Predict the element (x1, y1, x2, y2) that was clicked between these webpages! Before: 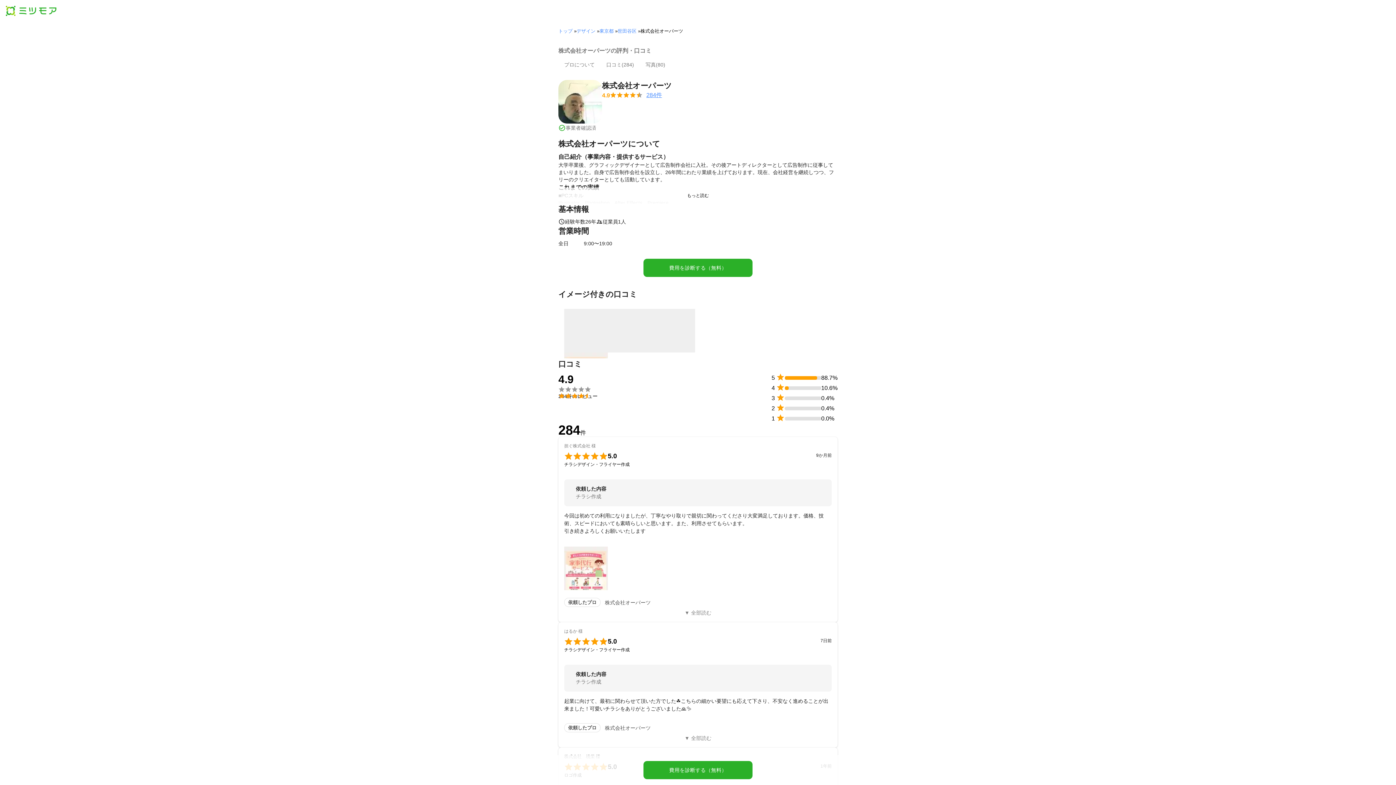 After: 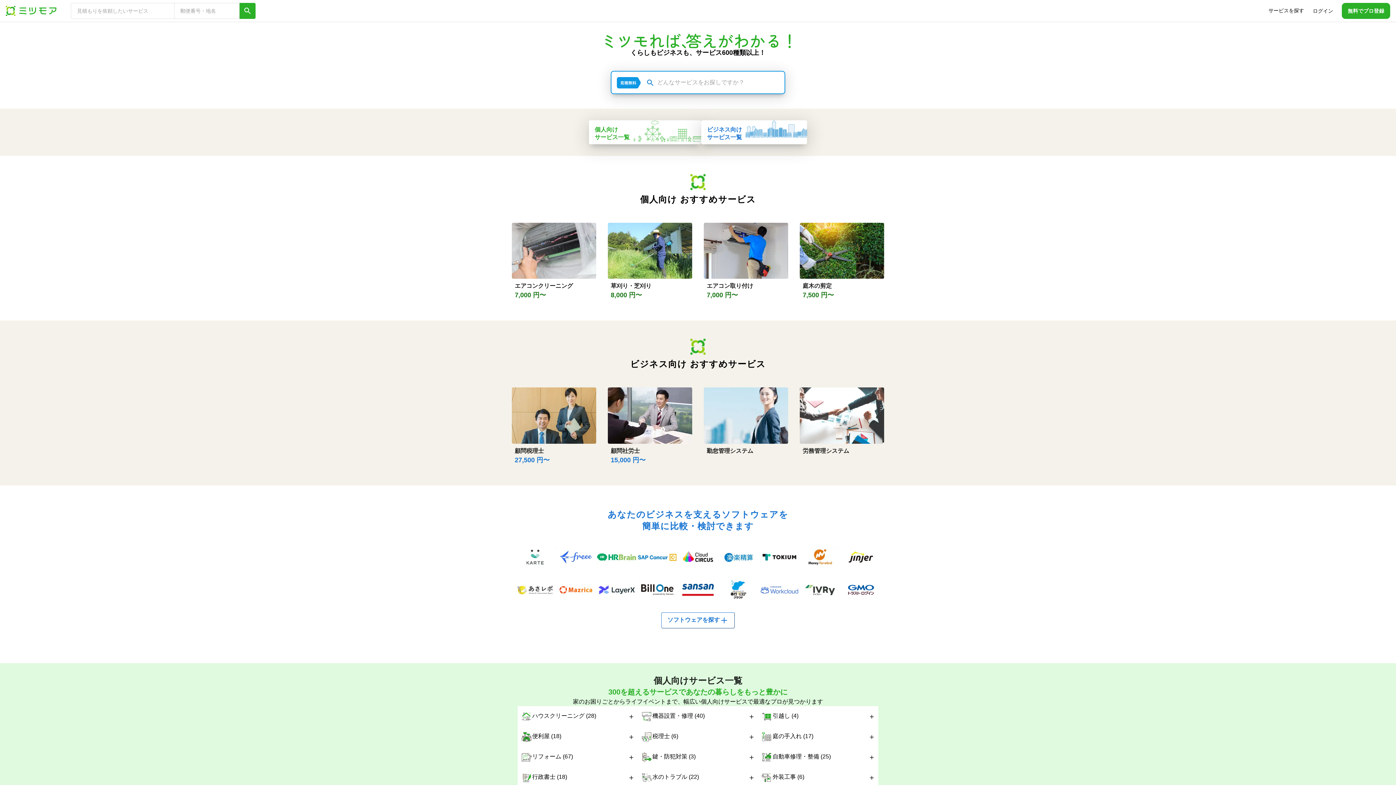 Action: bbox: (5, 5, 56, 16)